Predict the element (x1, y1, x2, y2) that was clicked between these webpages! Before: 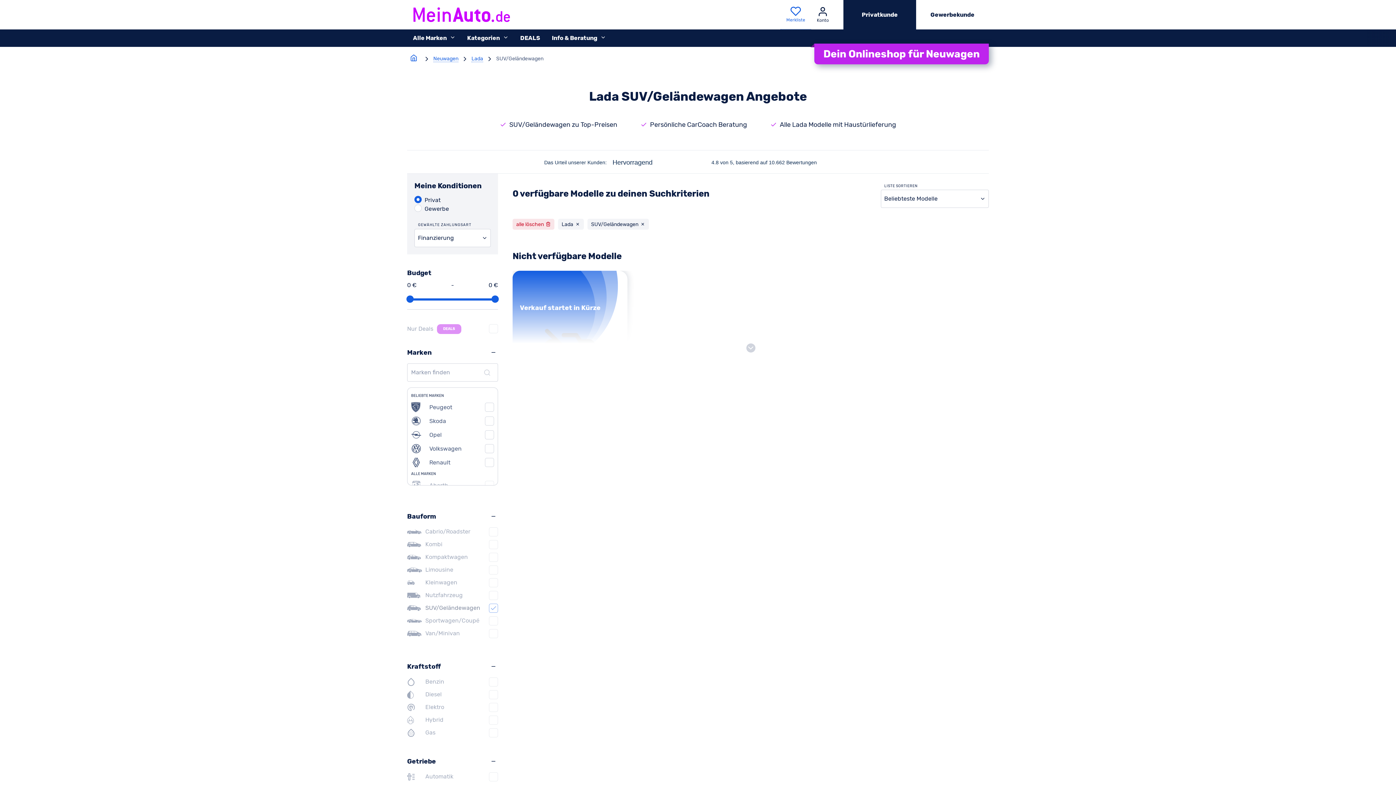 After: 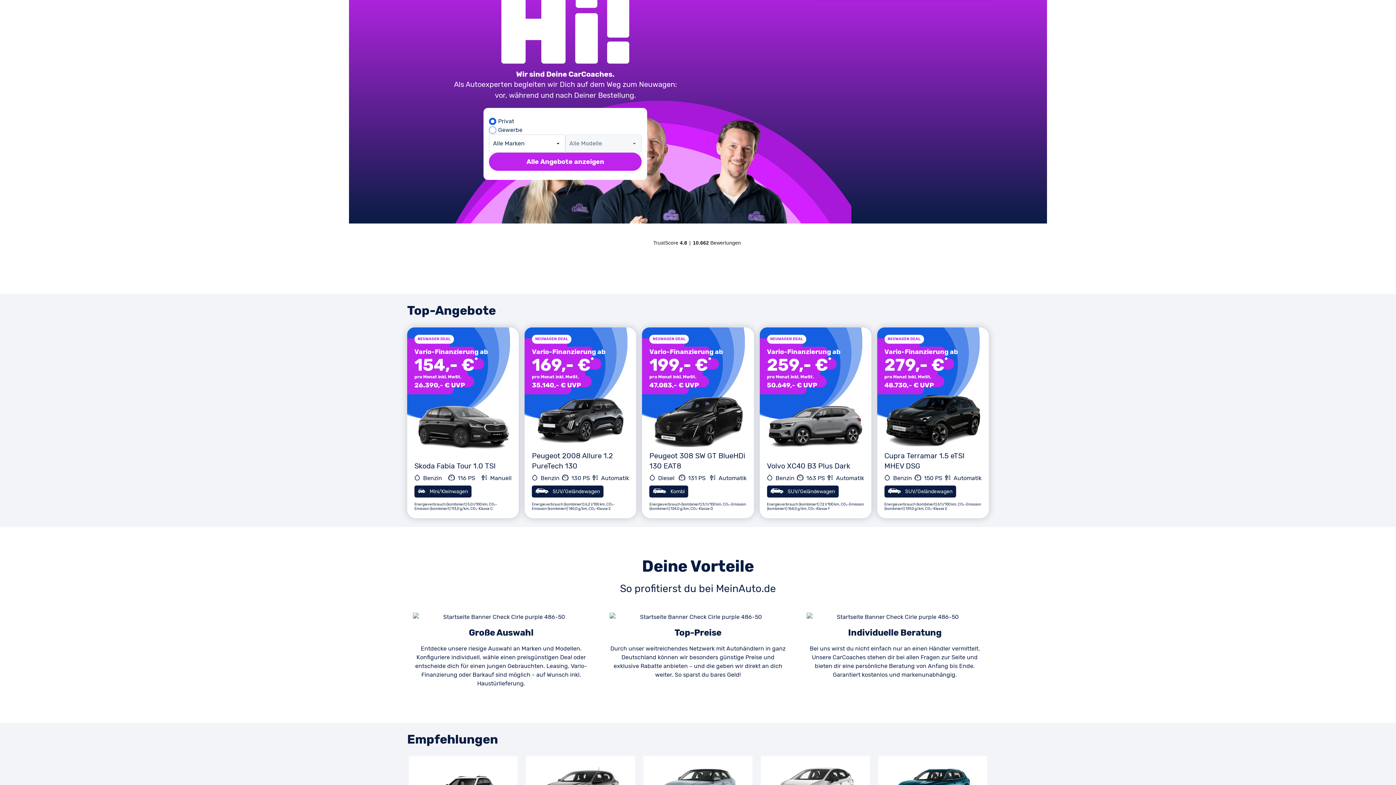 Action: bbox: (407, 56, 420, 62)